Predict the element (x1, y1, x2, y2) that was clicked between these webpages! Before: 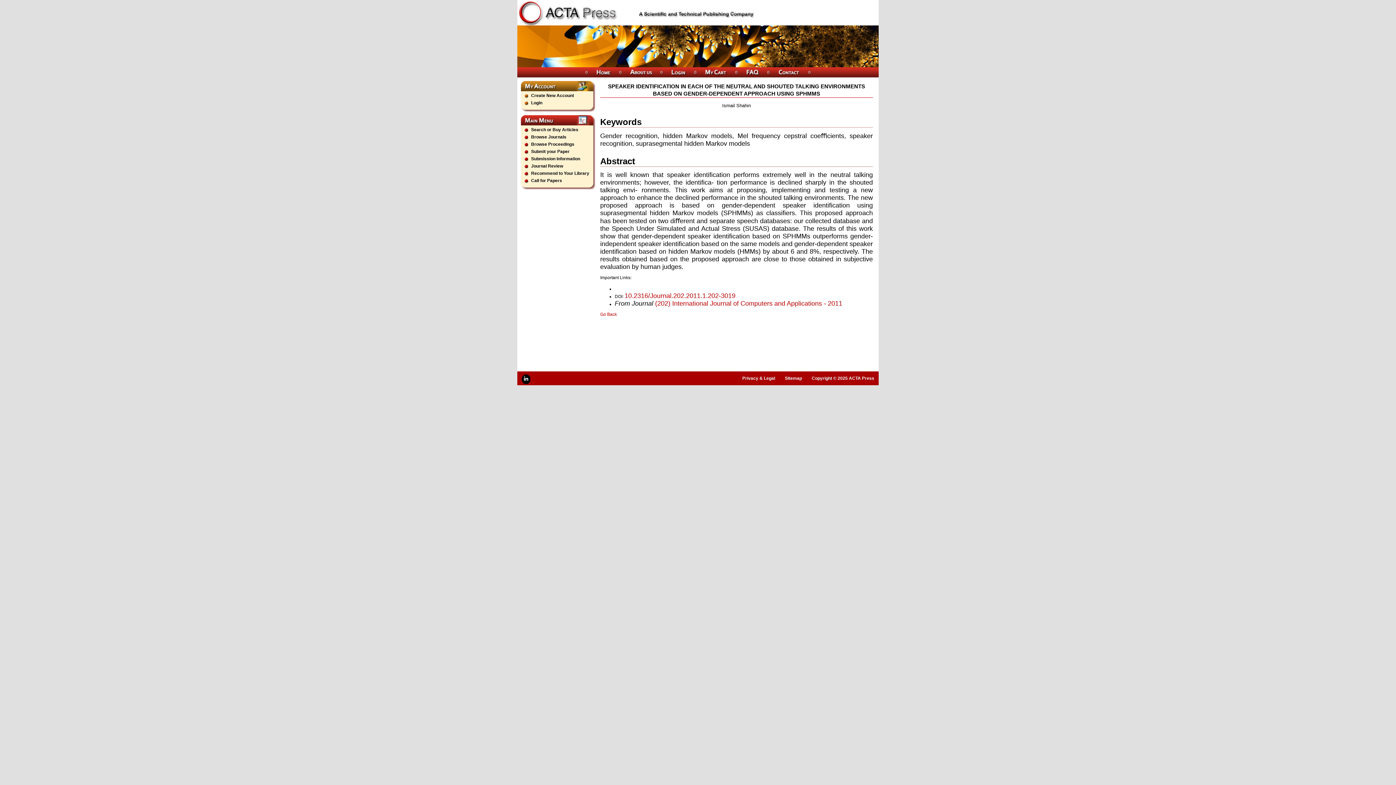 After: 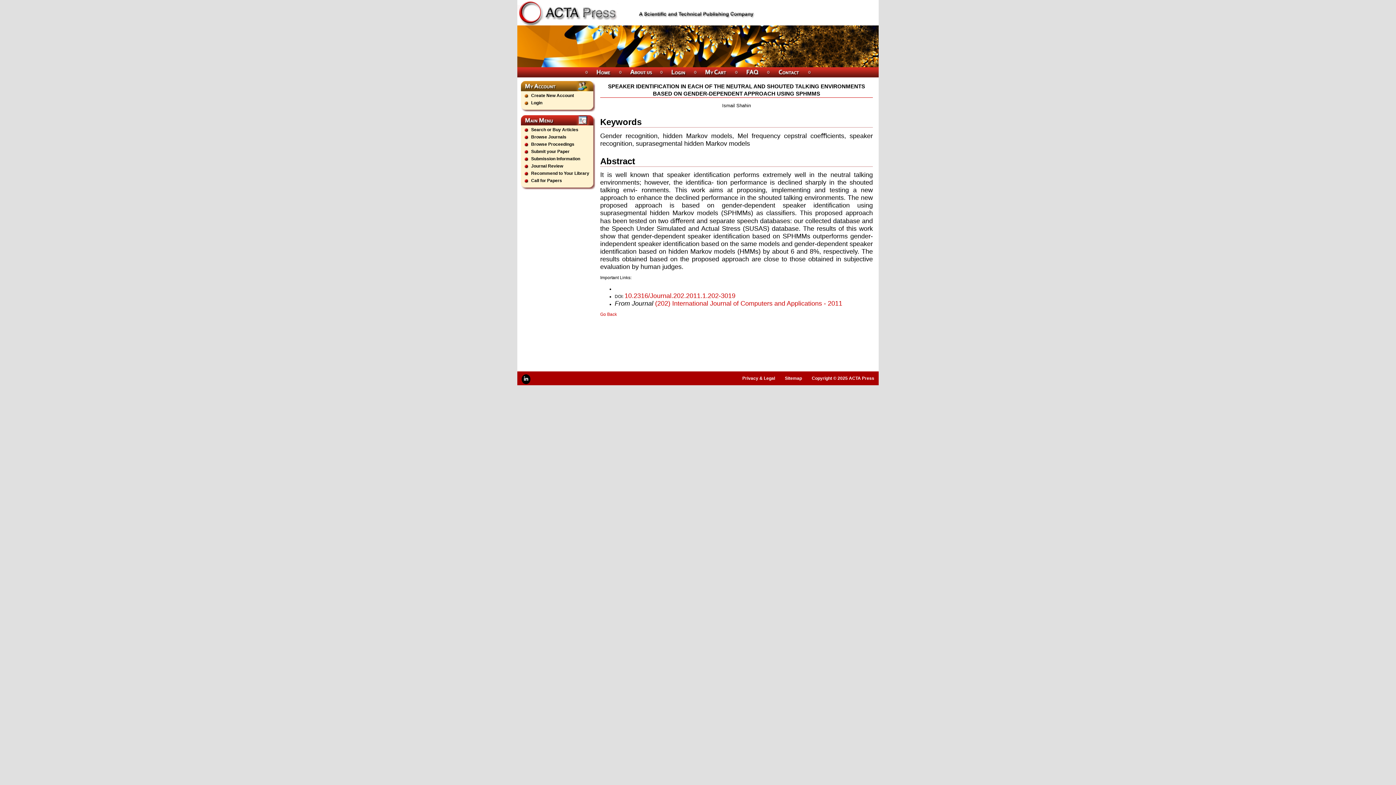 Action: bbox: (659, 67, 663, 77)